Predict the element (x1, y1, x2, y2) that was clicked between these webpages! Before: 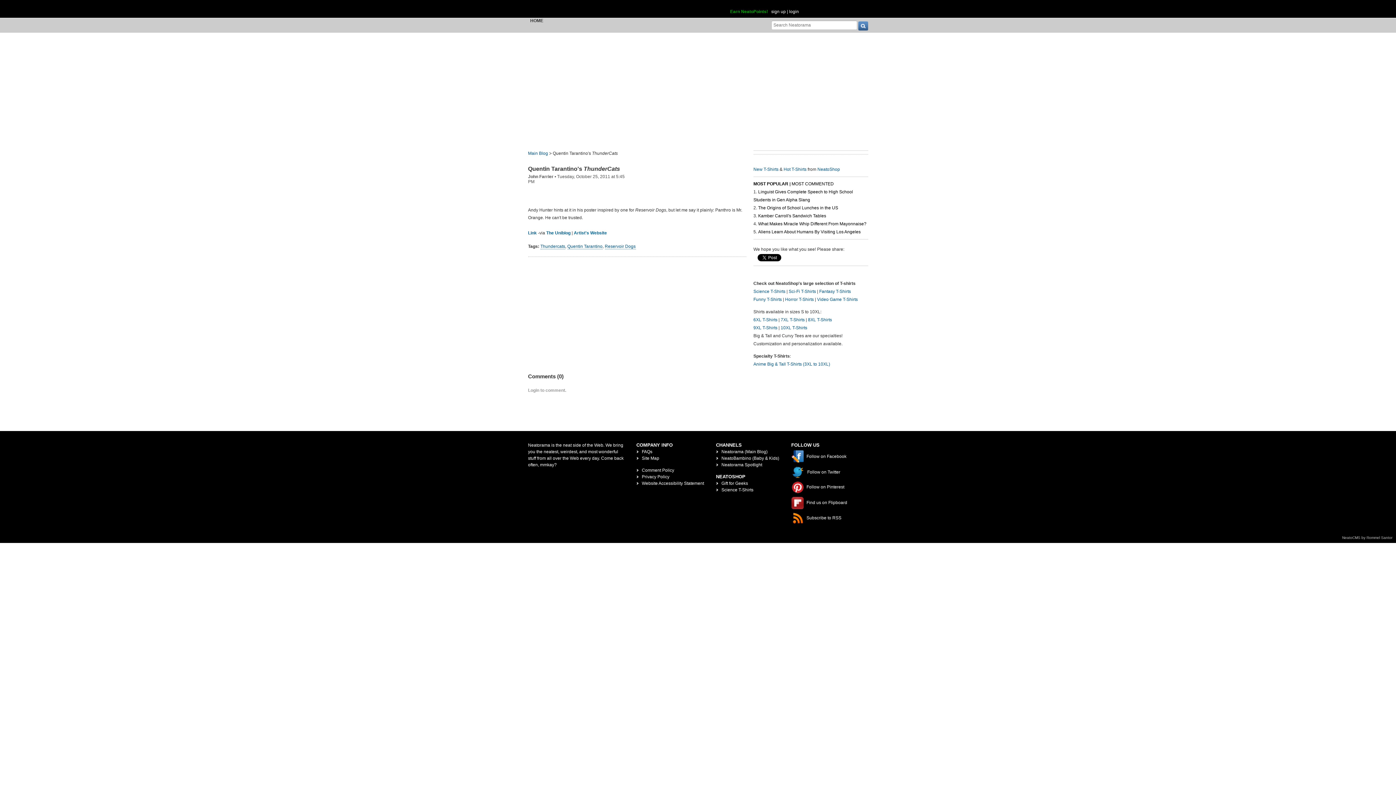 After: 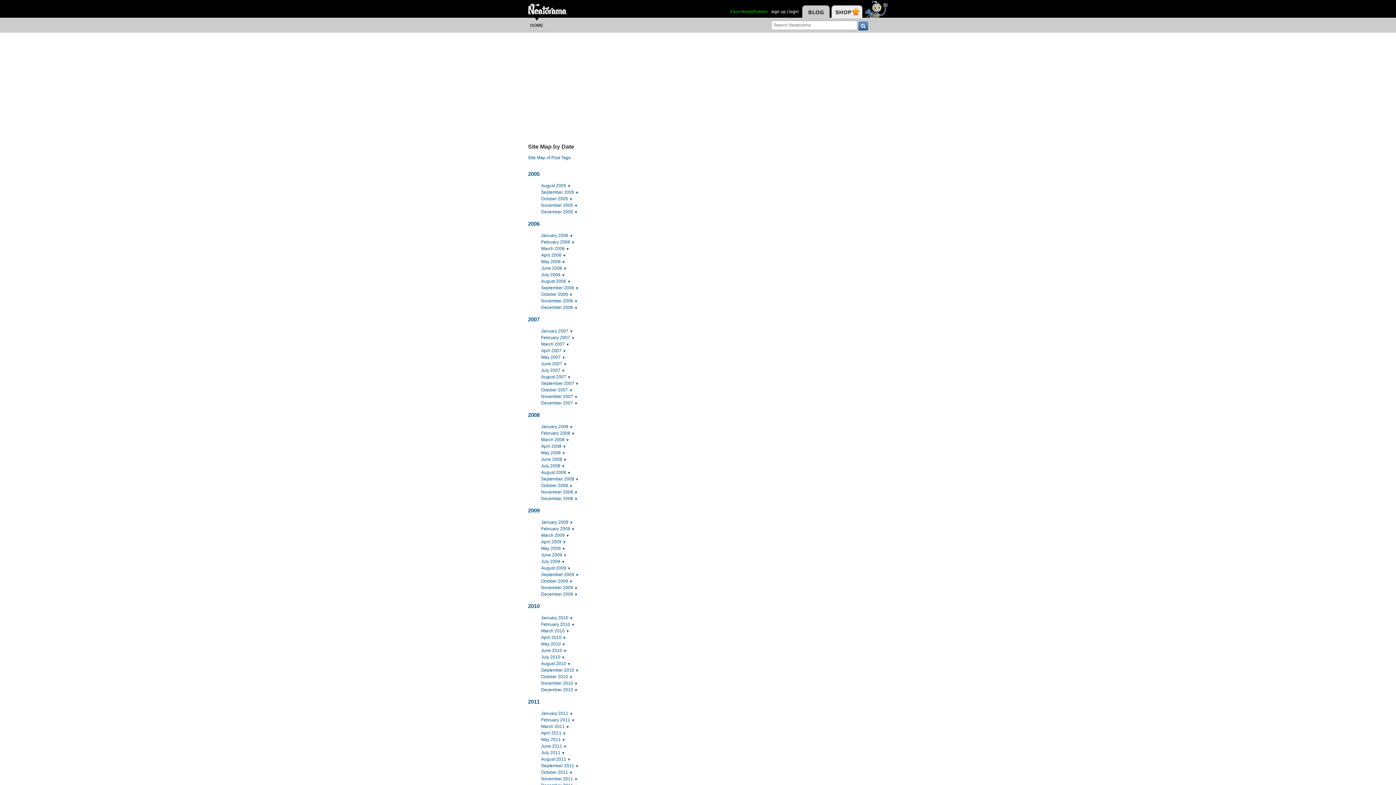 Action: label: Site Map bbox: (642, 455, 659, 461)